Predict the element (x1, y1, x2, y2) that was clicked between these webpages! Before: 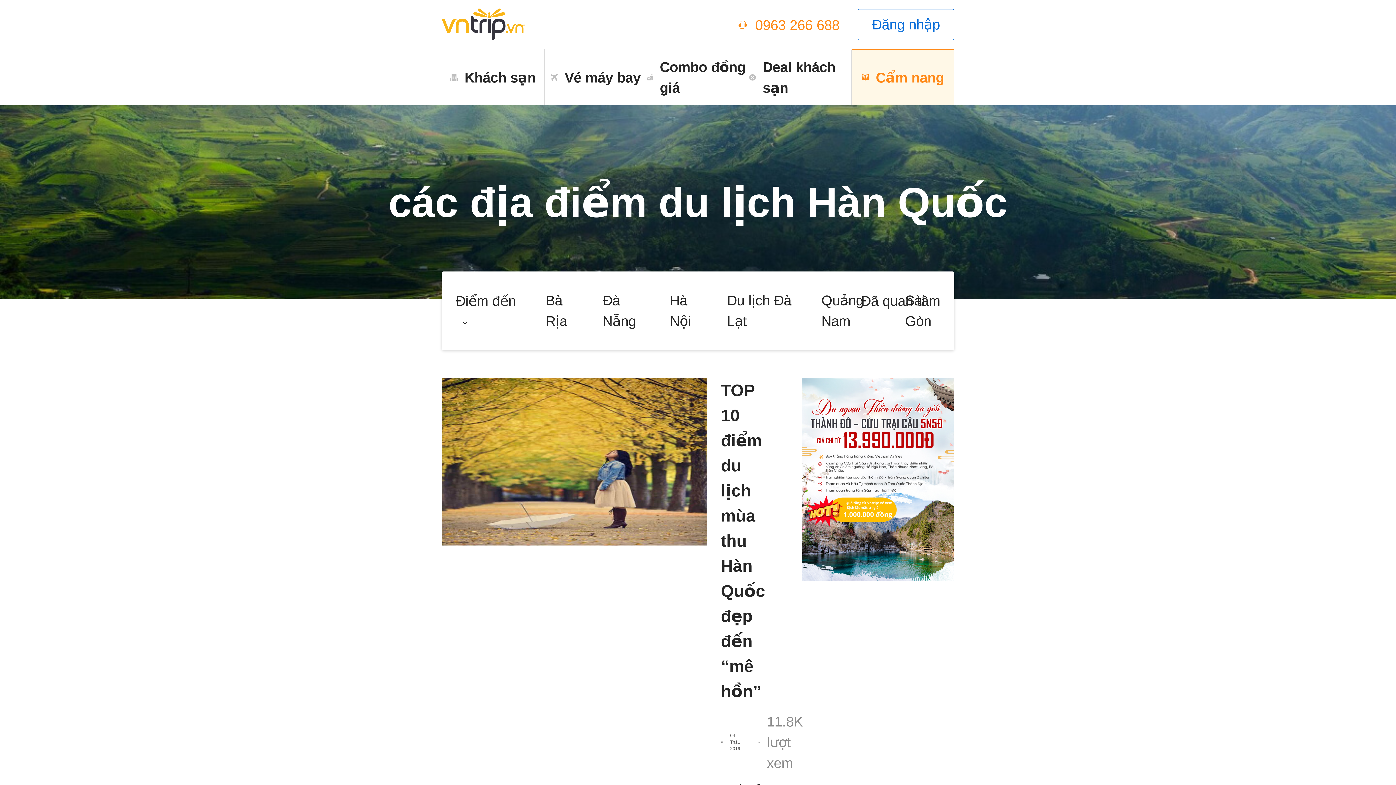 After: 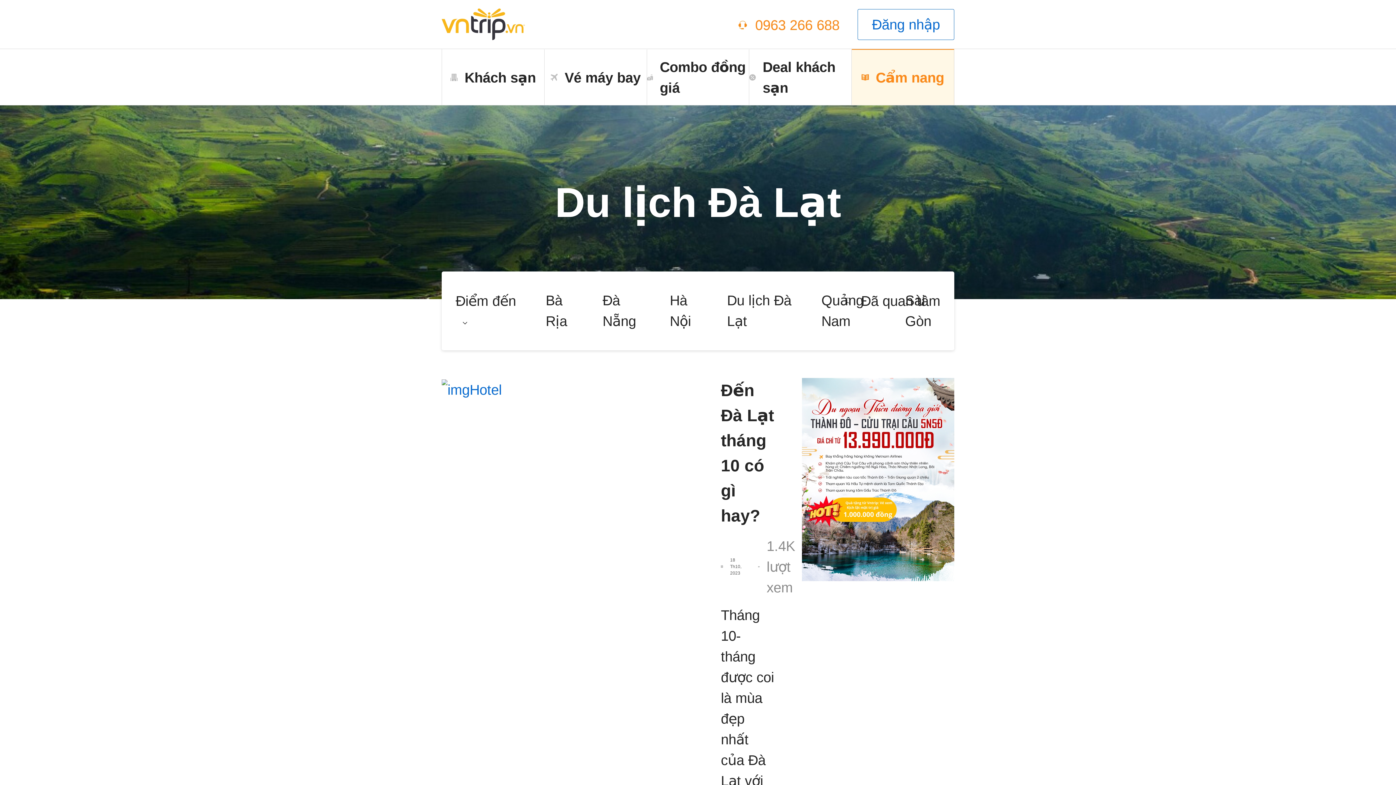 Action: label: Du lịch Đà Lạt bbox: (713, 272, 807, 349)